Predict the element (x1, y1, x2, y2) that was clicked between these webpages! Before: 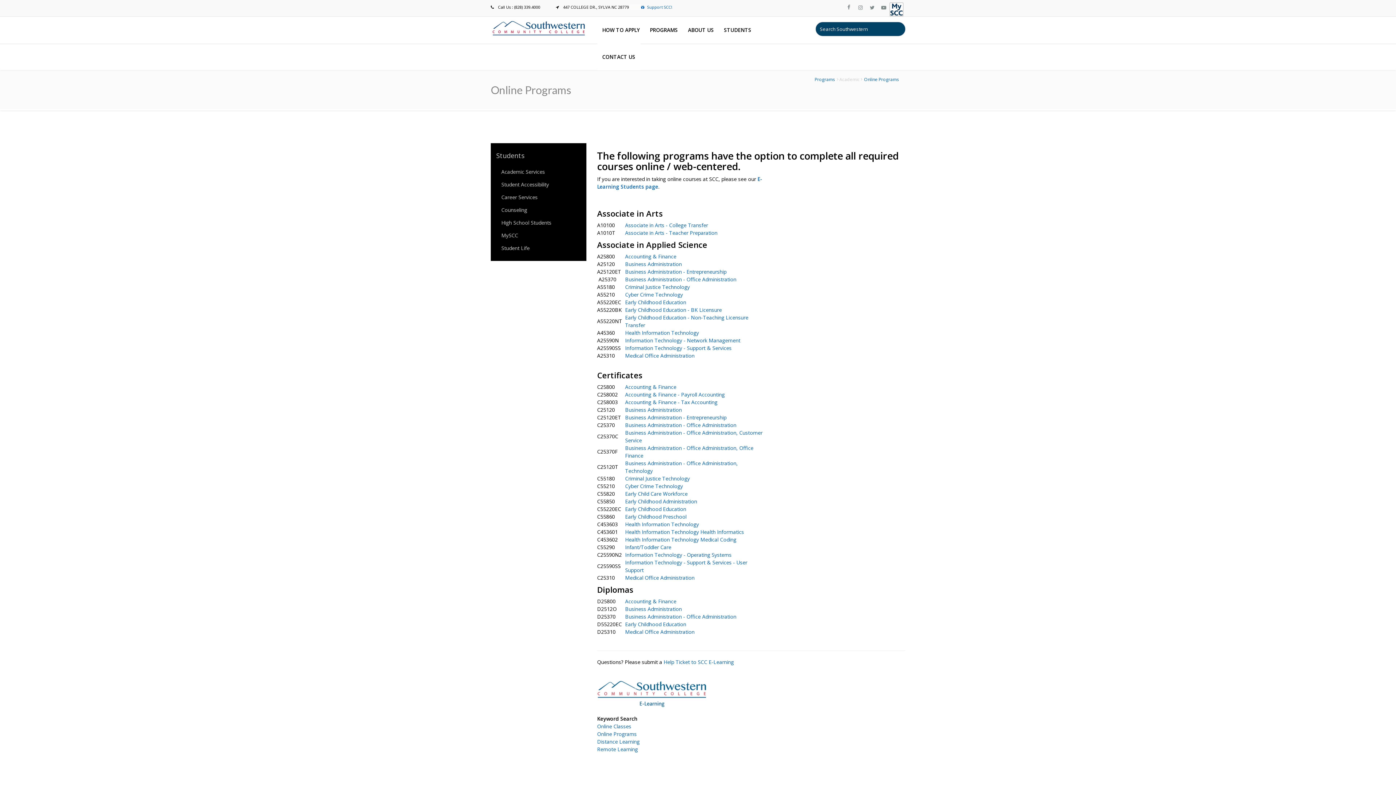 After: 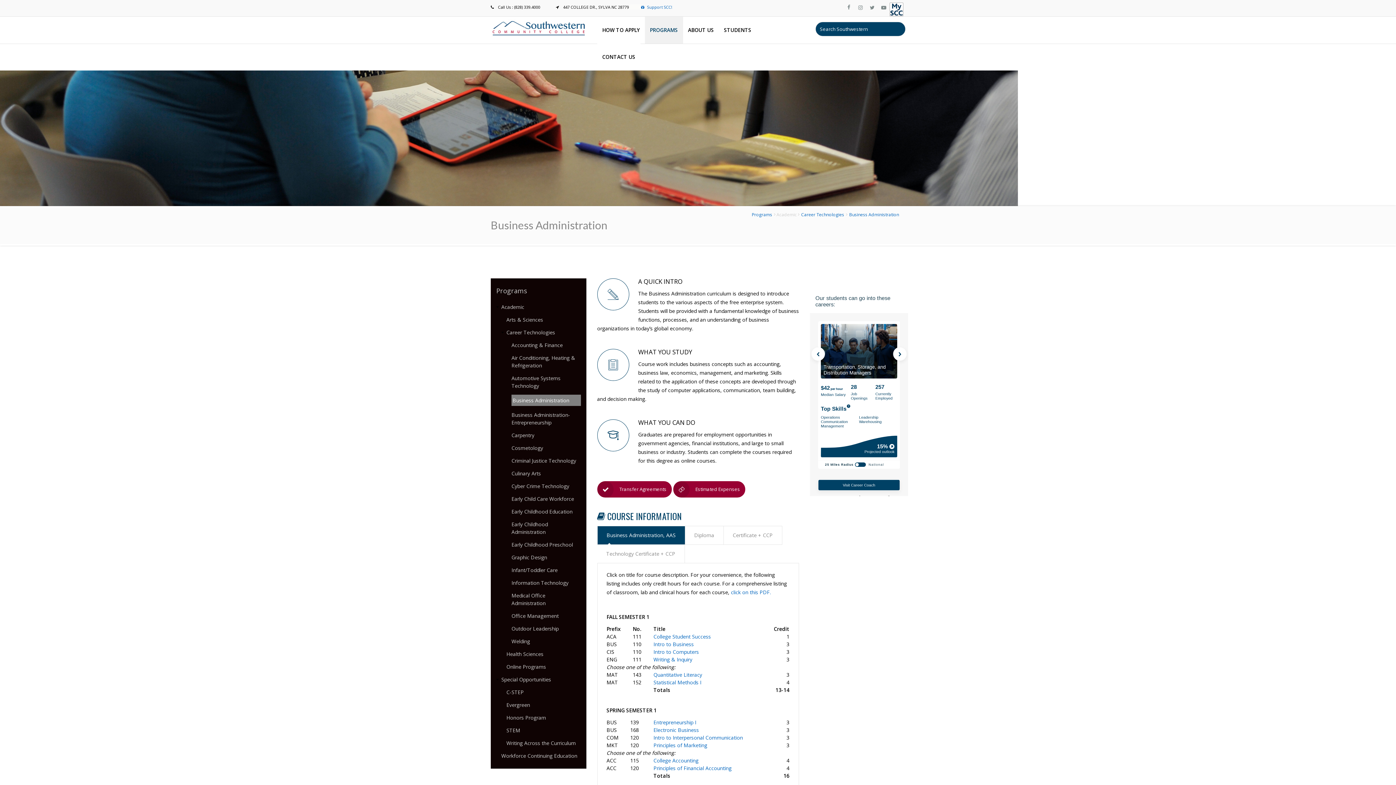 Action: bbox: (625, 260, 682, 267) label: Business Administration